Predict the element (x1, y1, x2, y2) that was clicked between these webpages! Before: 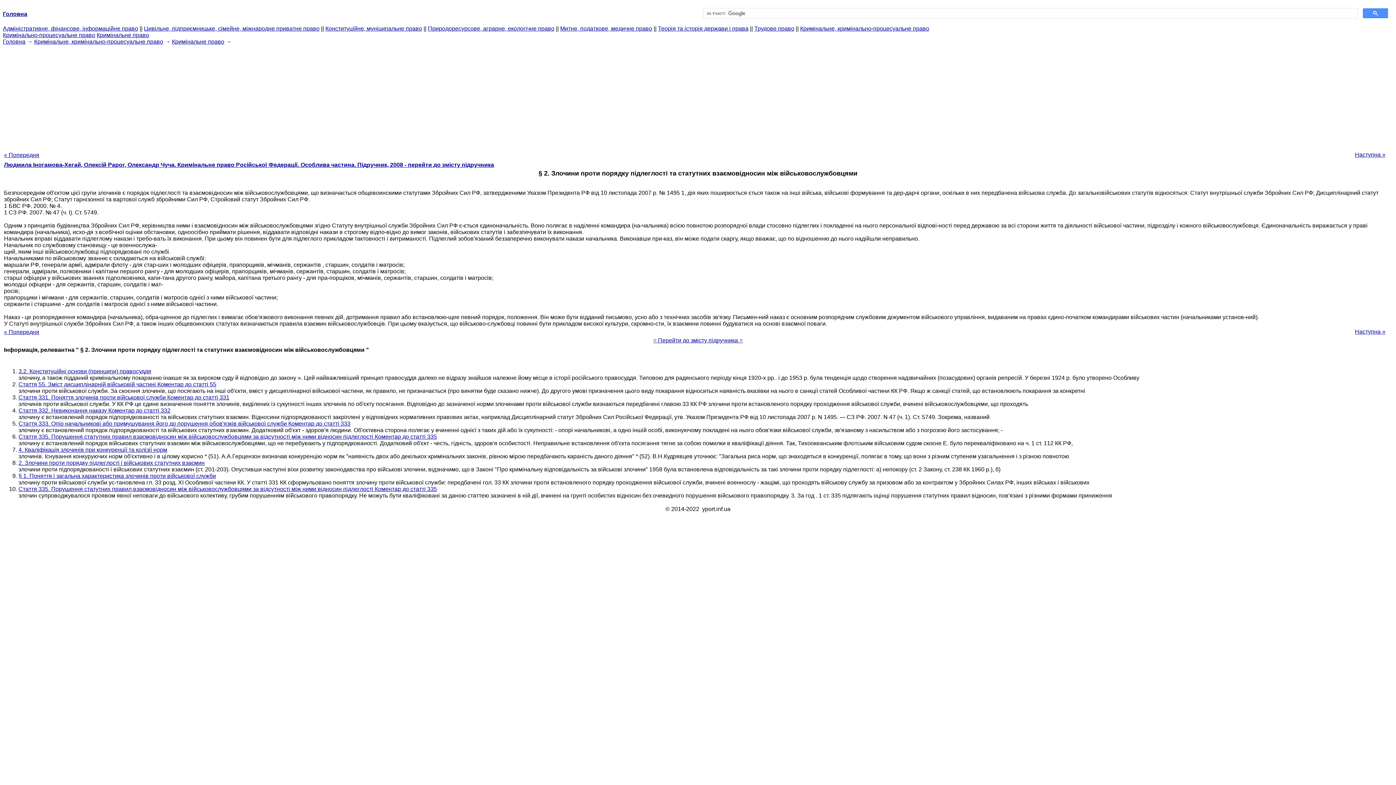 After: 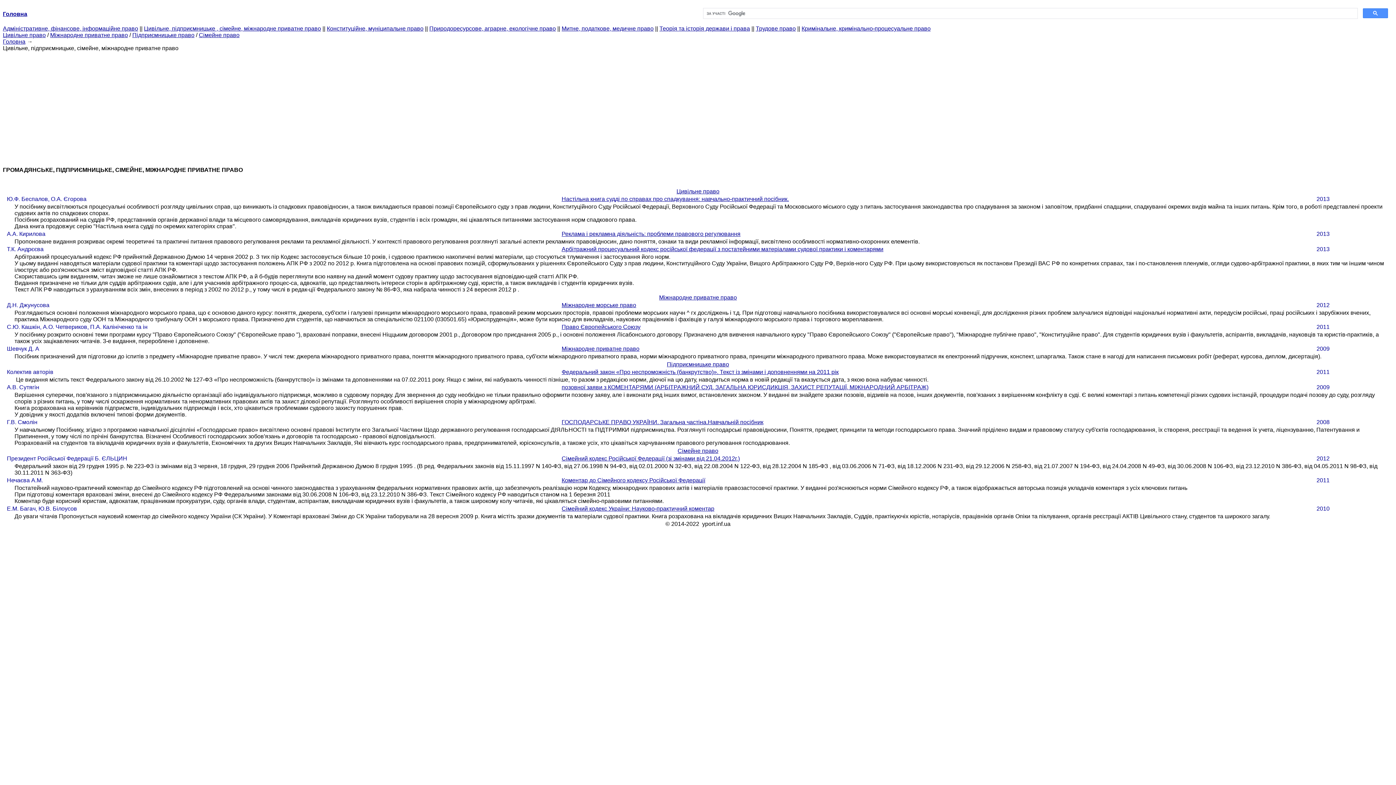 Action: bbox: (144, 25, 319, 31) label: Цивільне, підприємницьке, сімейне, міжнародне приватне право